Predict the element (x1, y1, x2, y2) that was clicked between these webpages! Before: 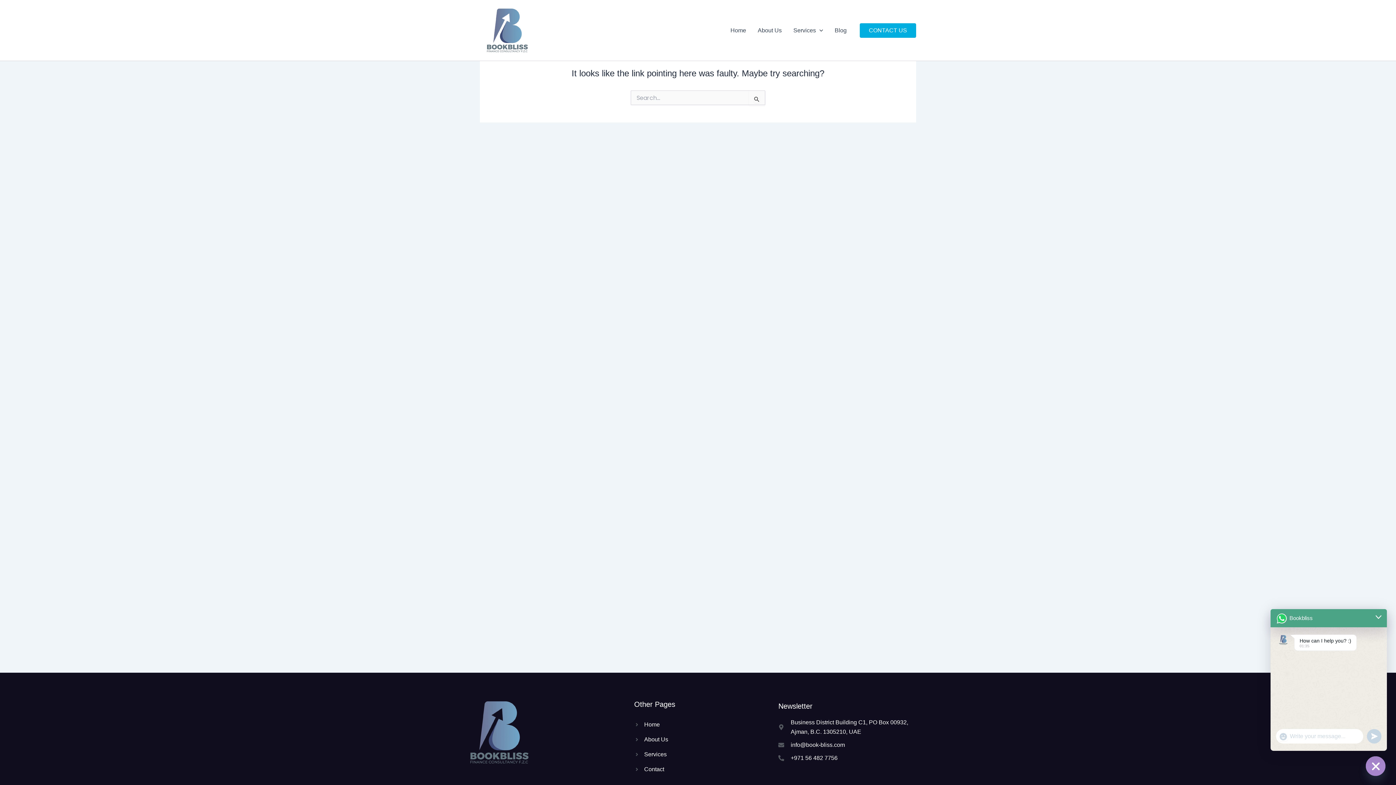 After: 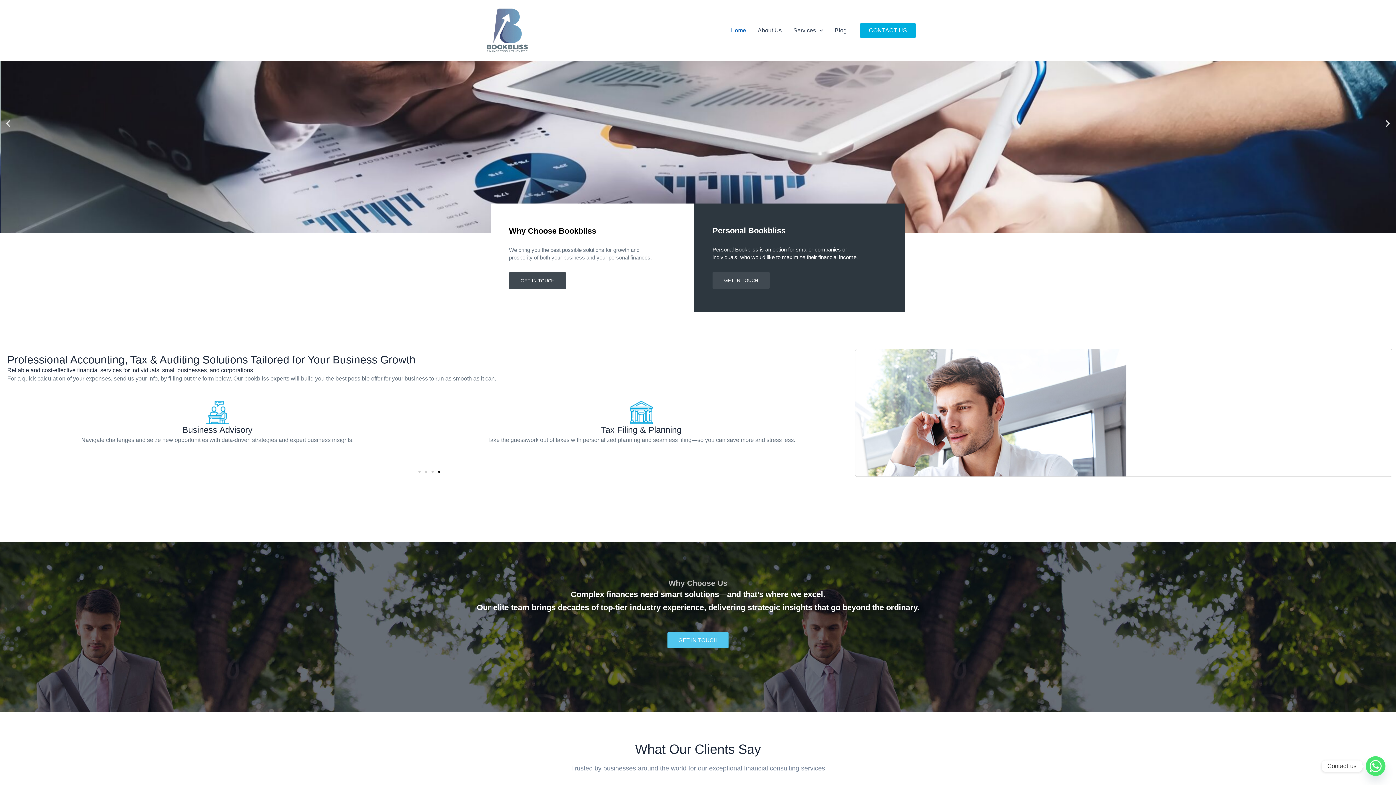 Action: label: Home bbox: (634, 720, 767, 729)